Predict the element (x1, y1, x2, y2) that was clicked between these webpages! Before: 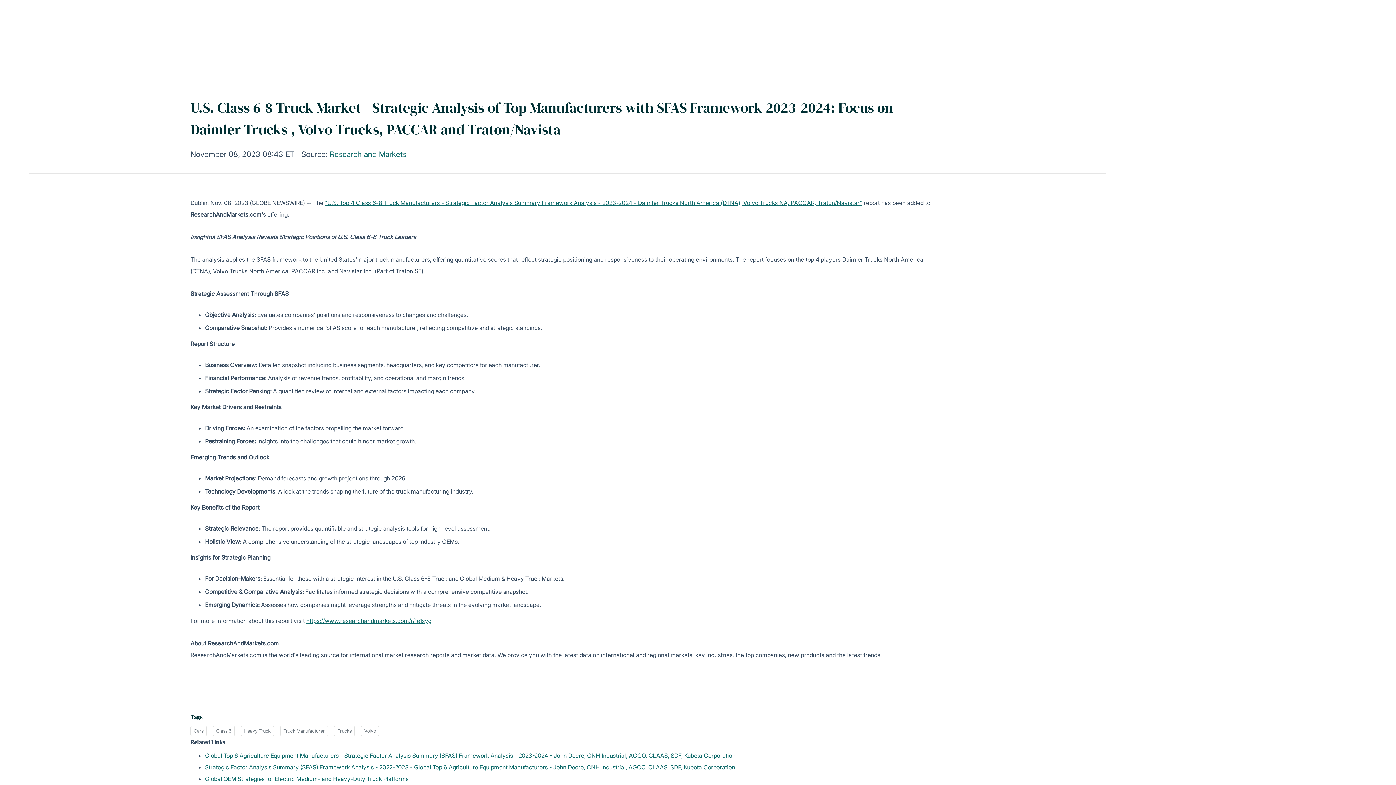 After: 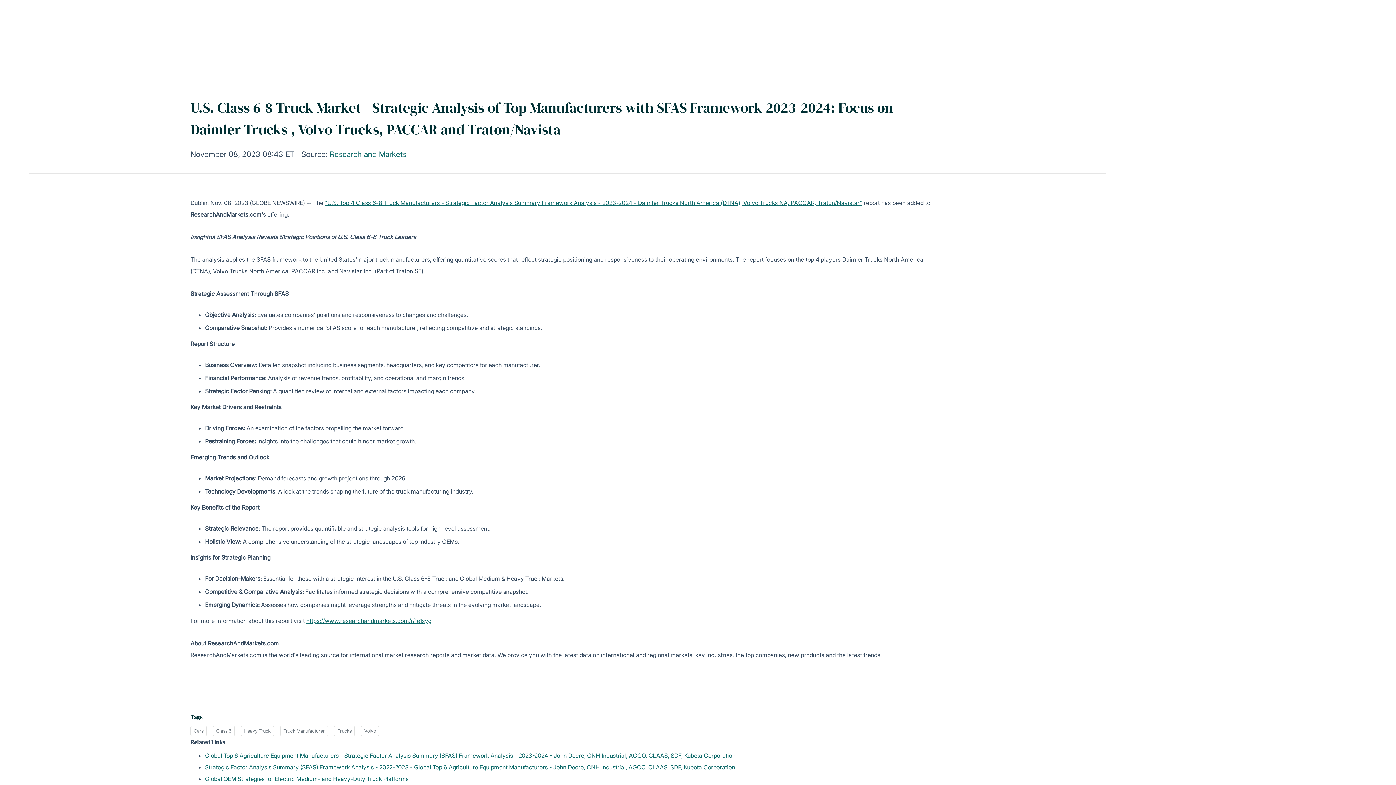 Action: bbox: (205, 763, 735, 771) label: Strategic Factor Analysis Summary (SFAS) Framework Analysis - 2022-2023 - Global Top 6 Agriculture Equipment Manufacturers - John Deere, CNH Industrial, AGCO, CLAAS, SDF, Kubota Corporation opens in a new tab